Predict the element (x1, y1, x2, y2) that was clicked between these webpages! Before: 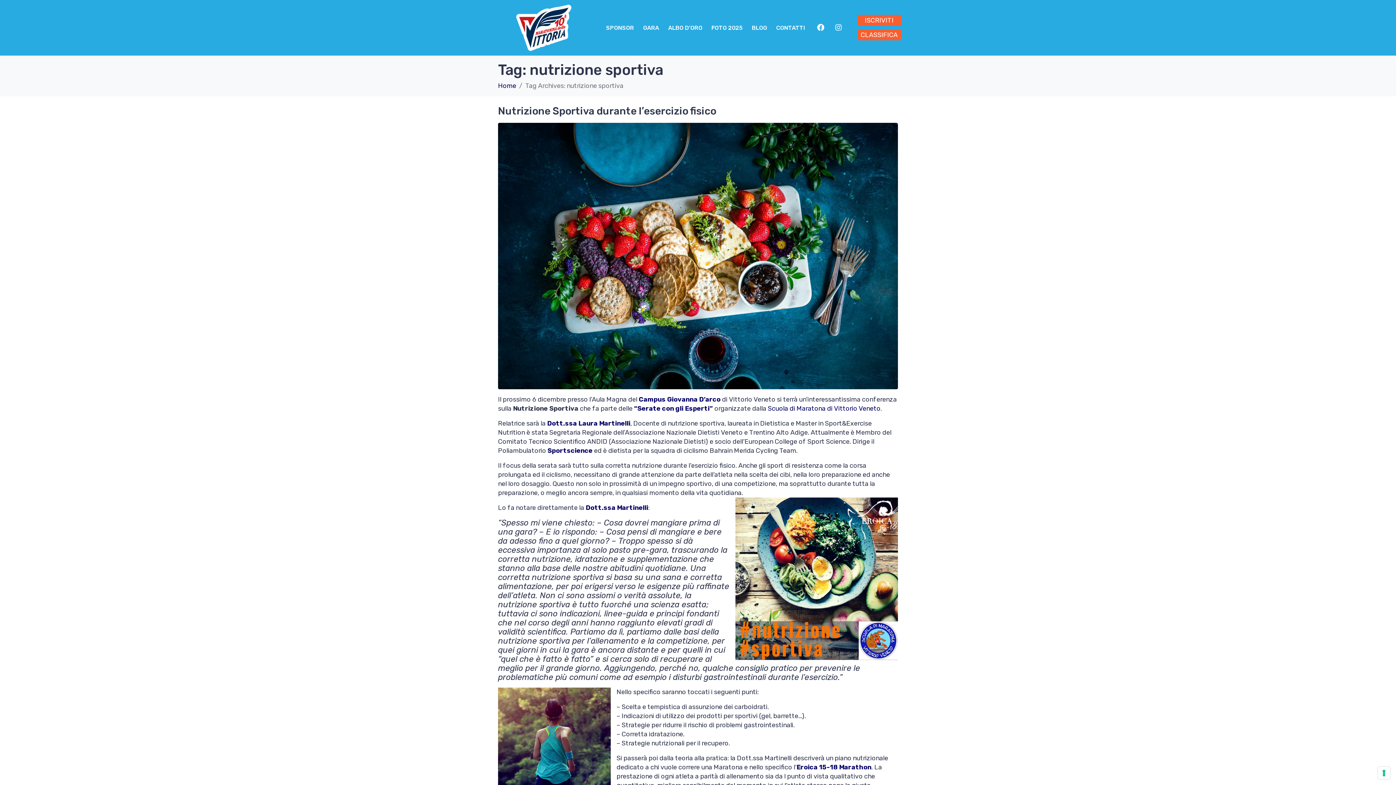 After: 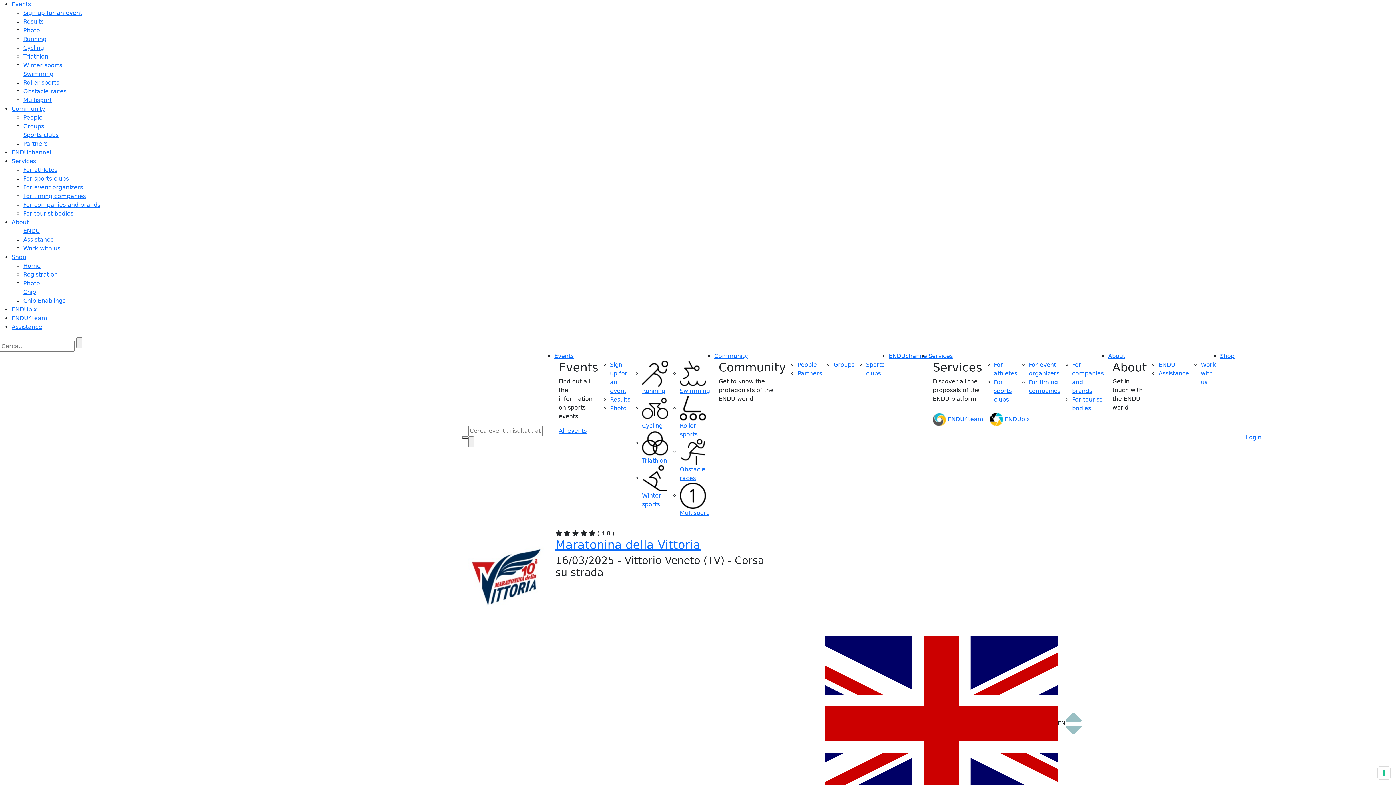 Action: bbox: (857, 15, 901, 25) label: ISCRIVITI
ISCRIVITI